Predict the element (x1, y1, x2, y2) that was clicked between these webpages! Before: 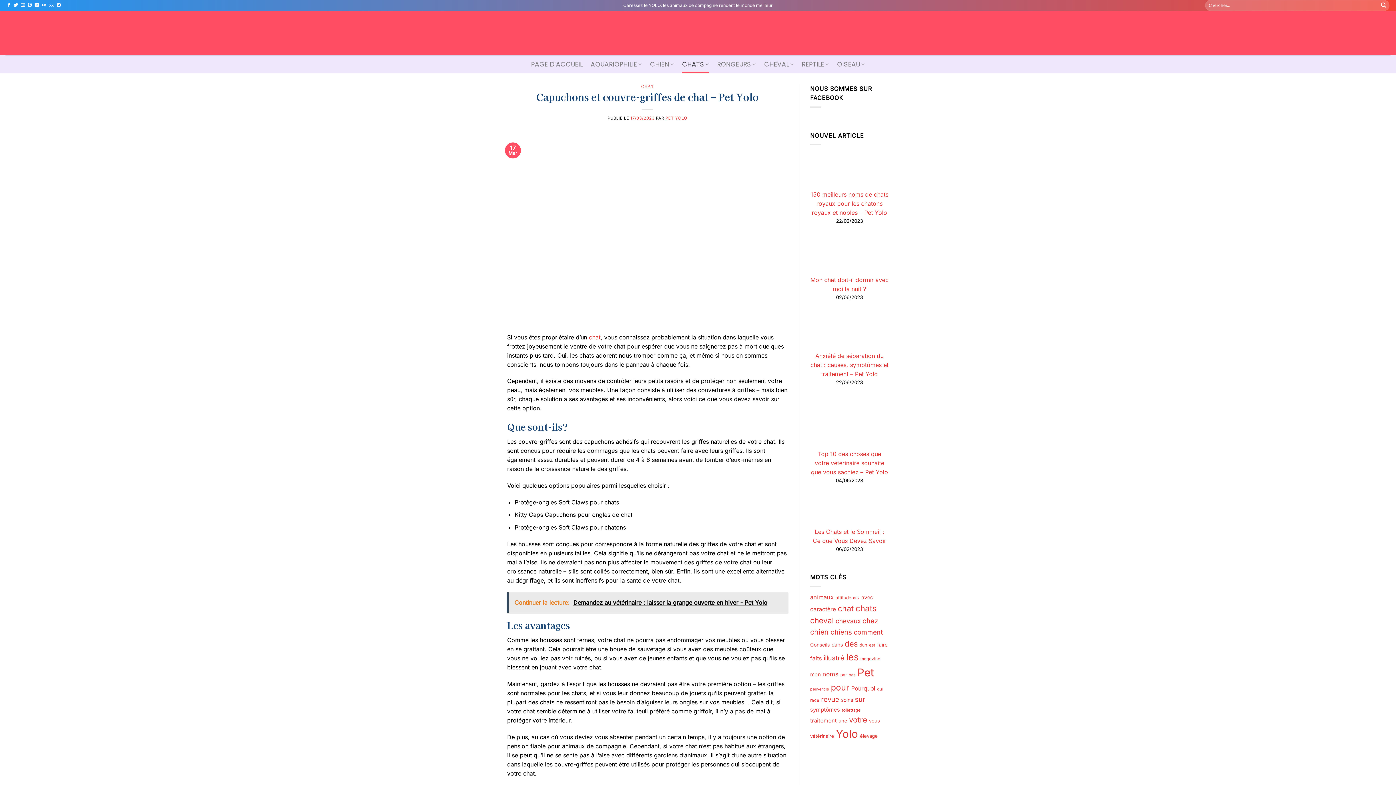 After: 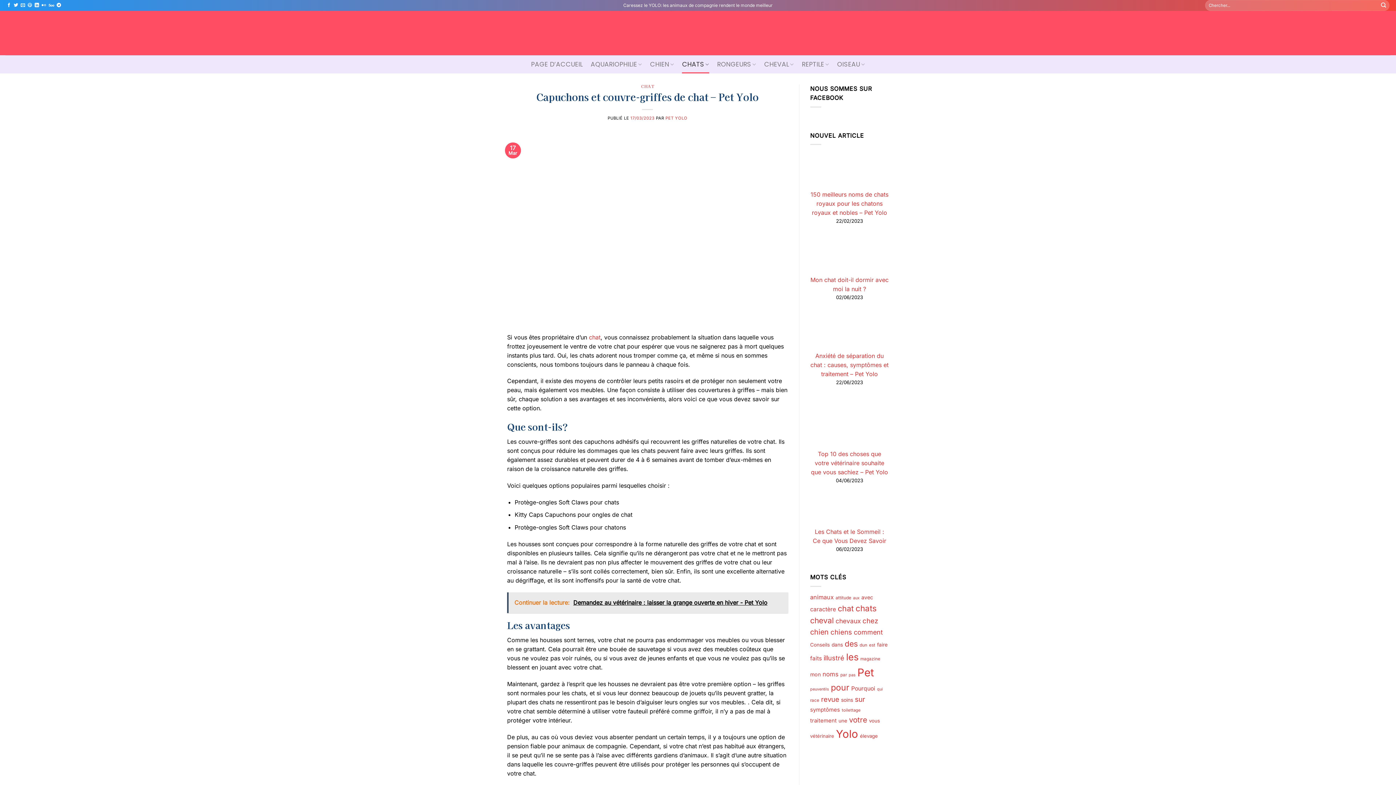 Action: label: Nous suivre sur Pinterest bbox: (27, 3, 32, 8)